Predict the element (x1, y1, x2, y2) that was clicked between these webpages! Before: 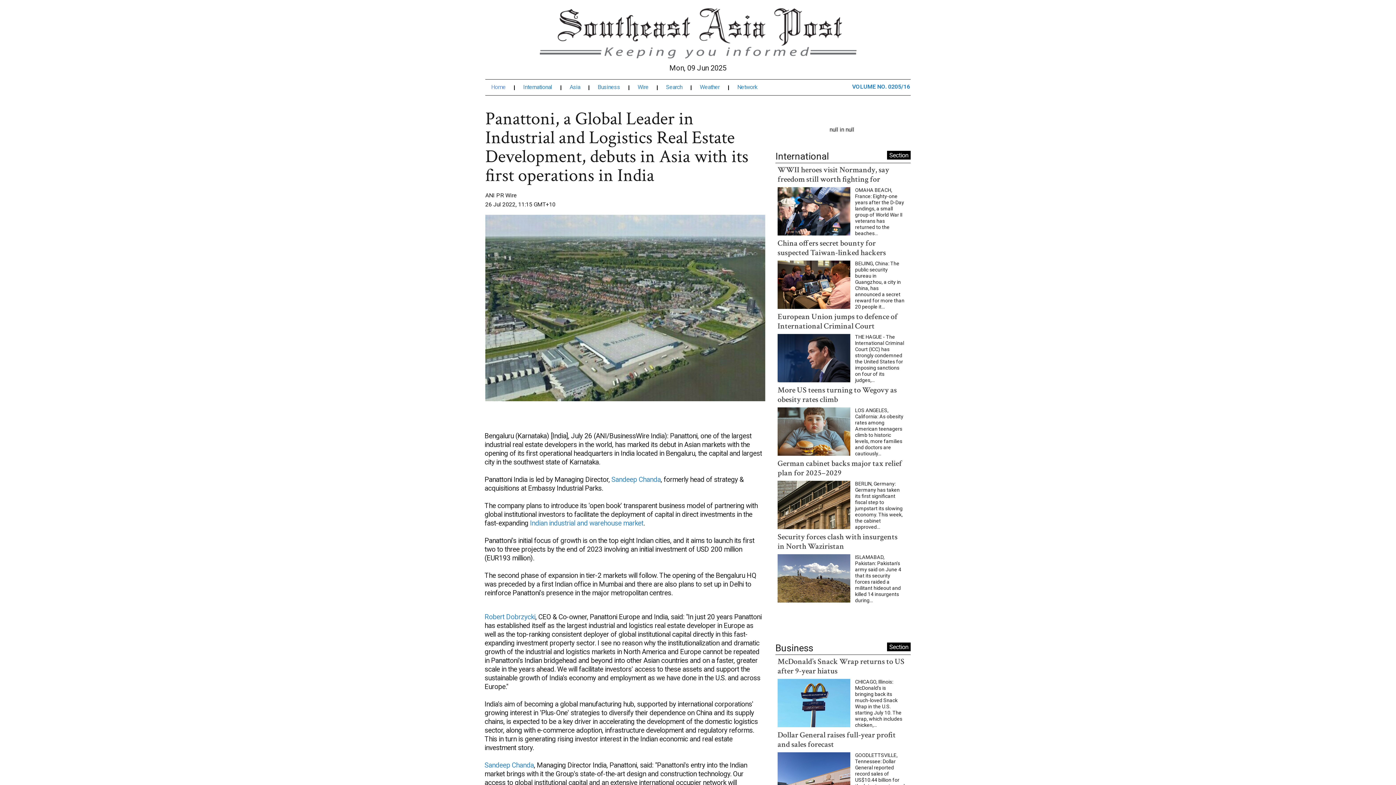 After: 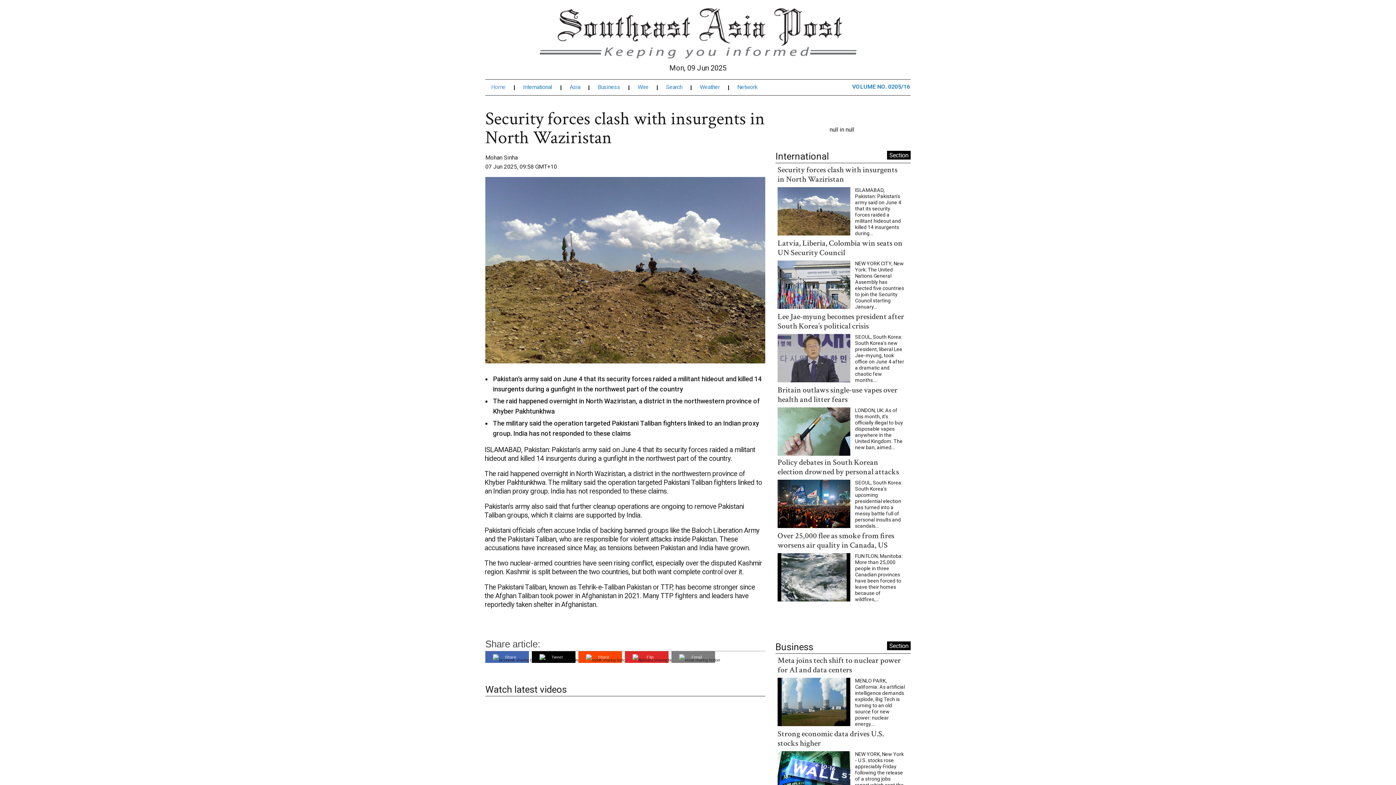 Action: bbox: (777, 505, 850, 511)